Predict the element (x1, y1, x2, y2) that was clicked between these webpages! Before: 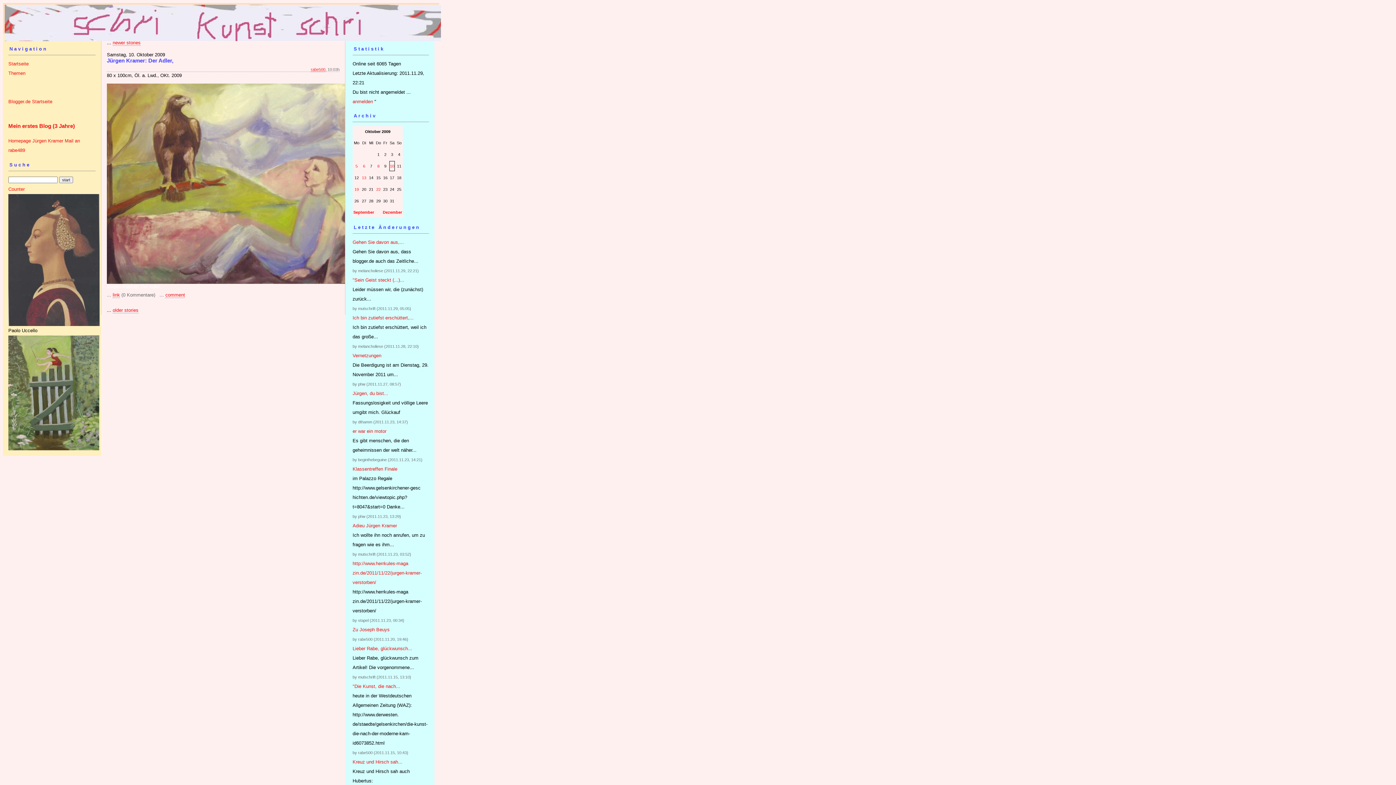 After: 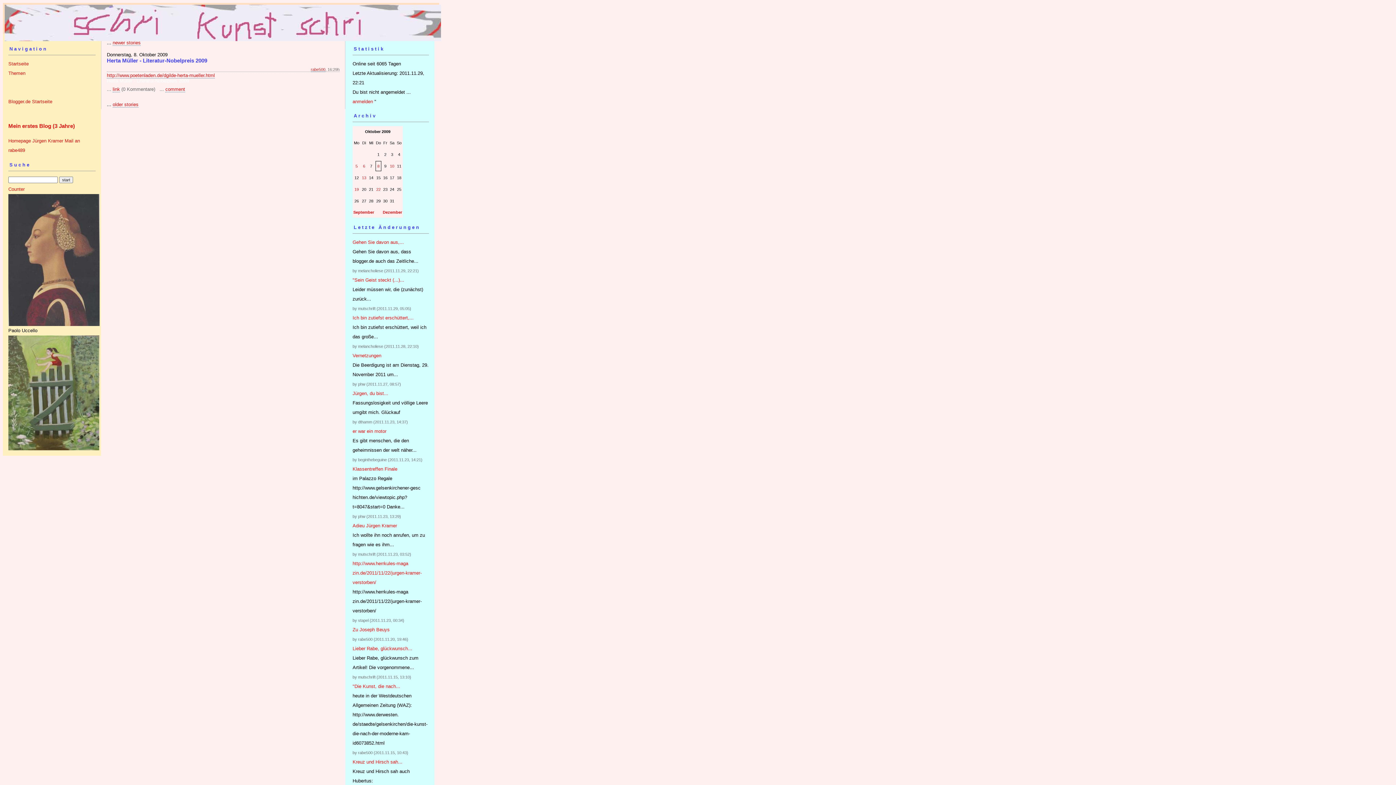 Action: label:  8  bbox: (376, 164, 380, 168)